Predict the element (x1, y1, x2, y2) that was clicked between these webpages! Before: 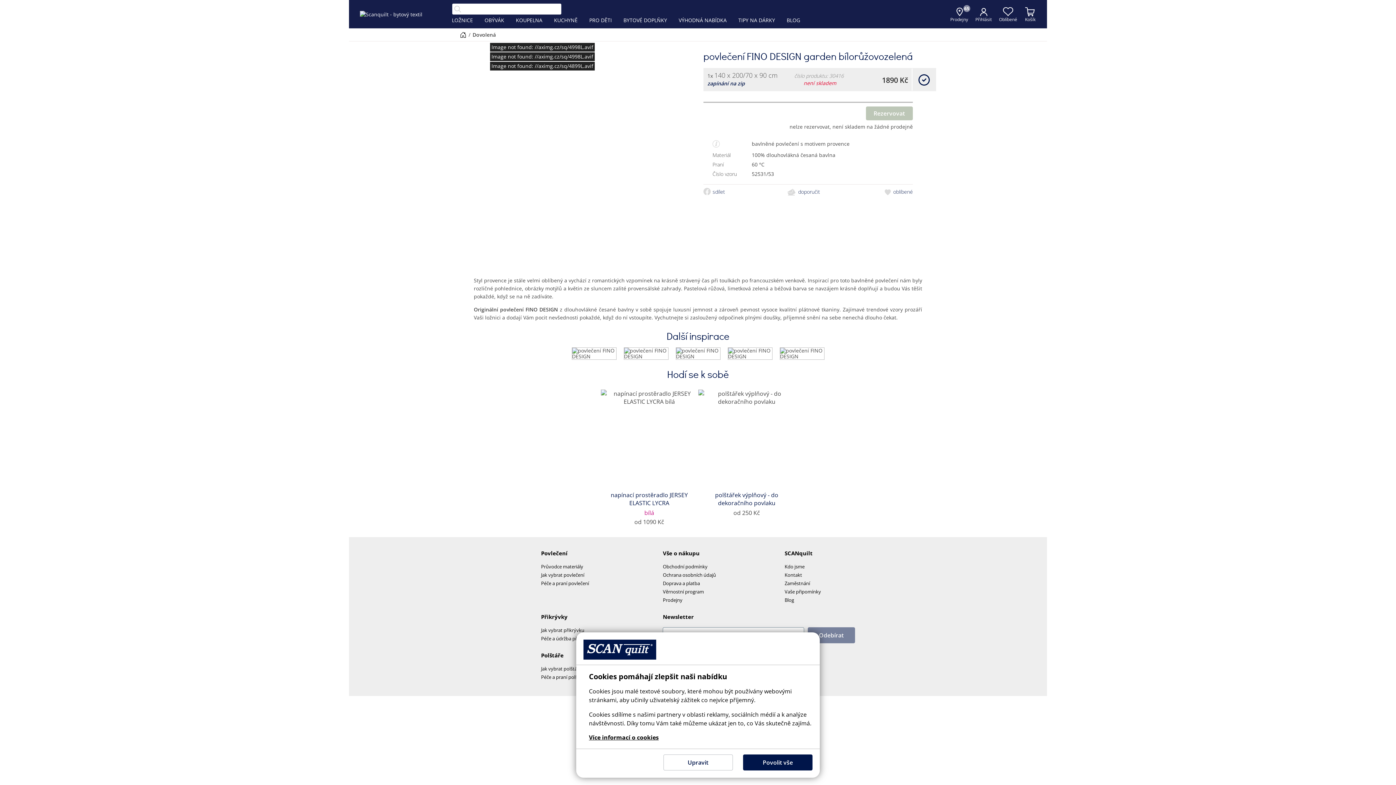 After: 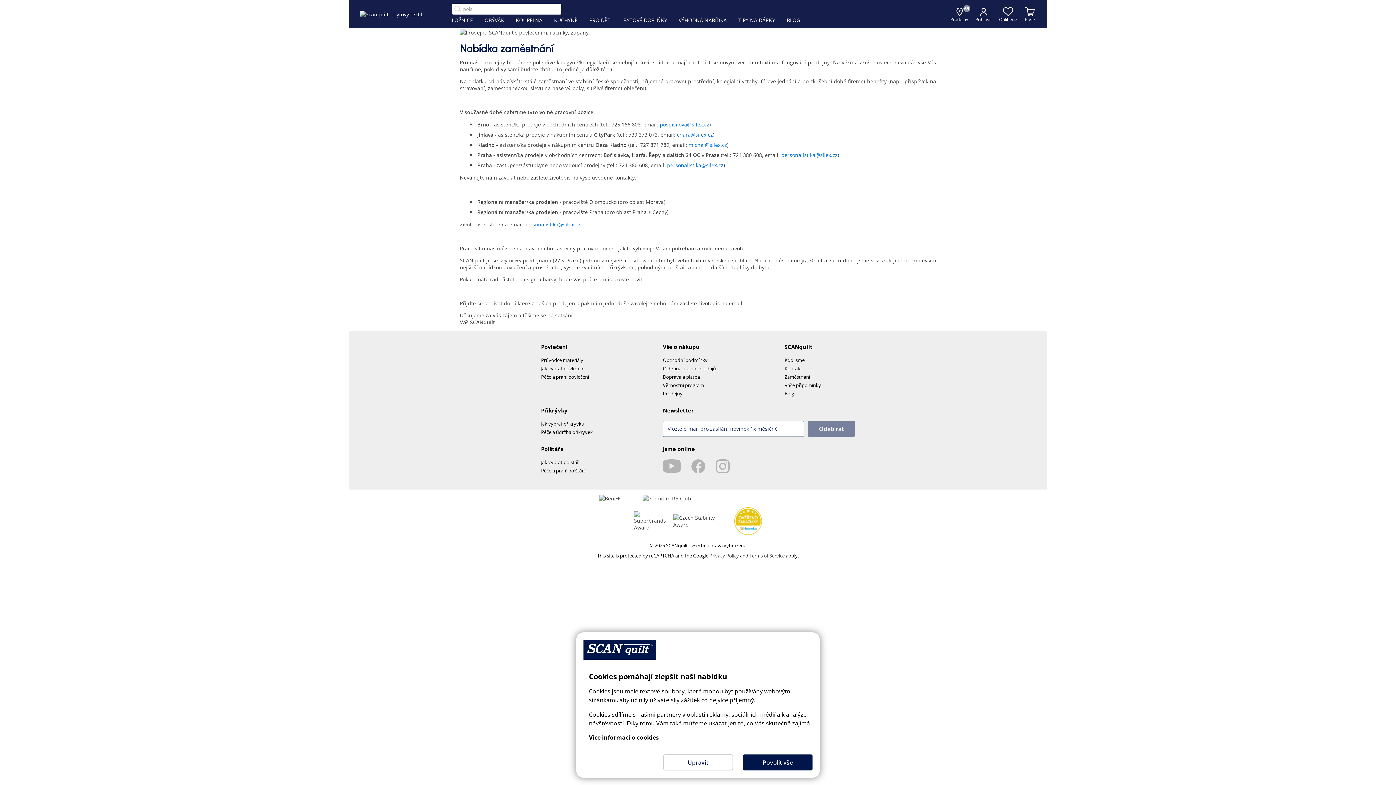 Action: label: Zaměstnání bbox: (784, 580, 810, 587)